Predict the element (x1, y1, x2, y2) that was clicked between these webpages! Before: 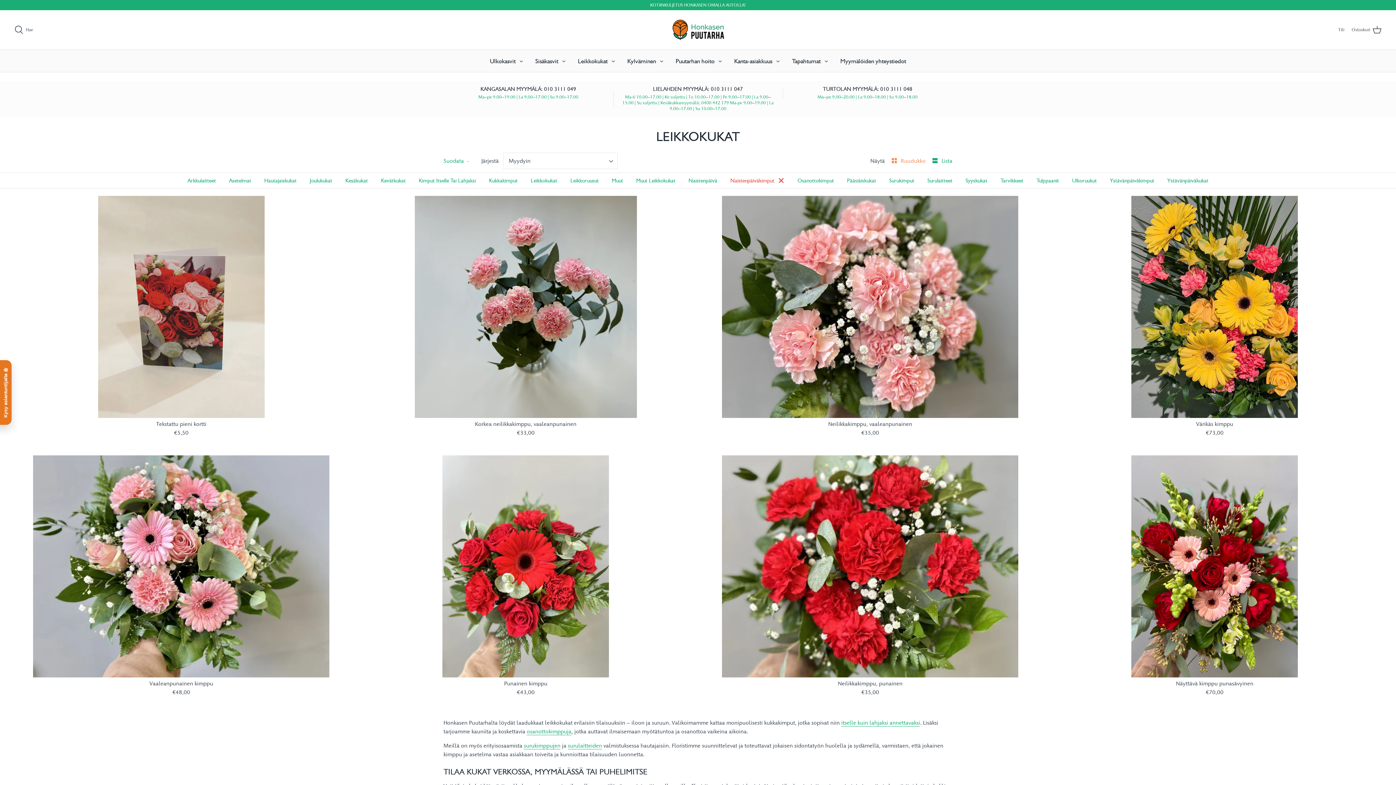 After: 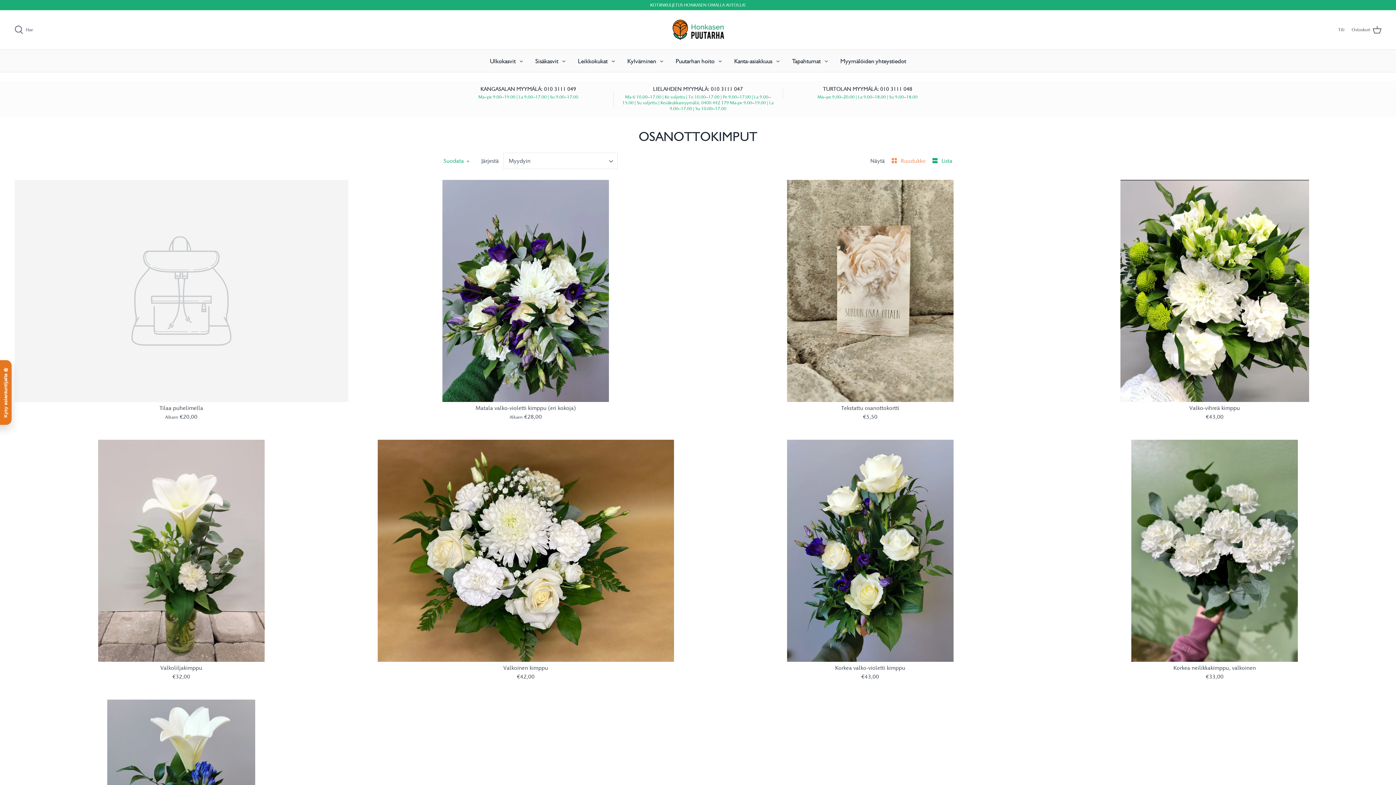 Action: bbox: (526, 728, 571, 735) label: osanottokimppuja